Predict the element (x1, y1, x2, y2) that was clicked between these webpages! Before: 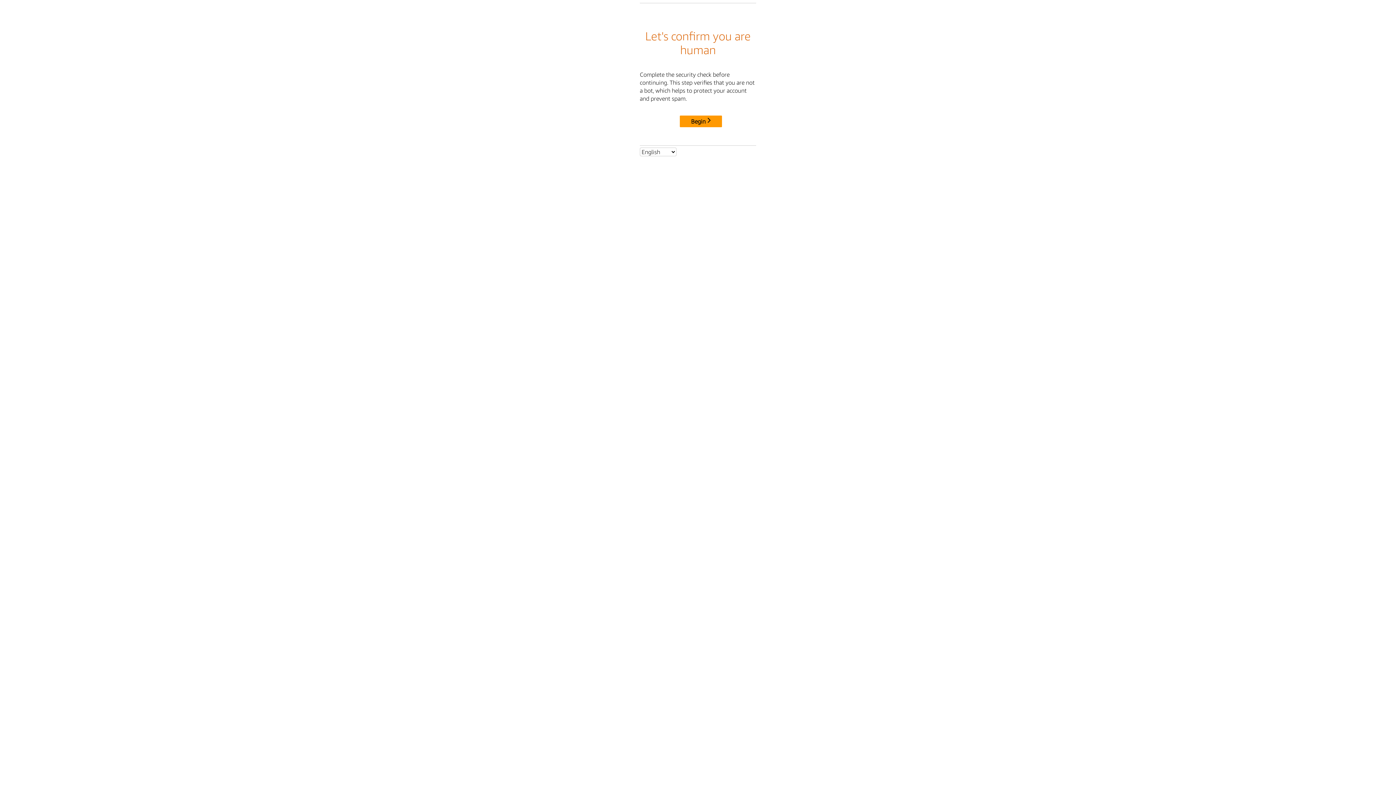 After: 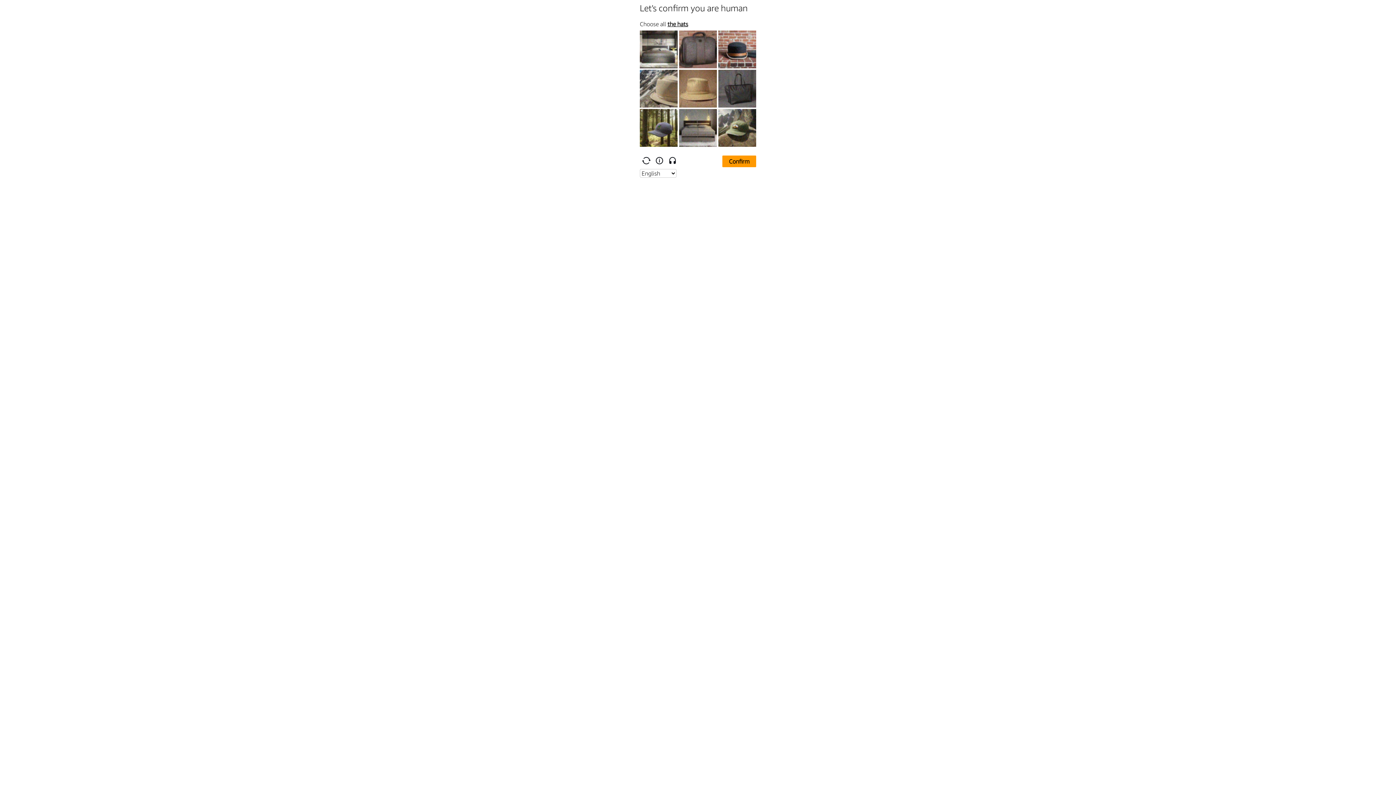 Action: bbox: (680, 115, 722, 127) label: Begin